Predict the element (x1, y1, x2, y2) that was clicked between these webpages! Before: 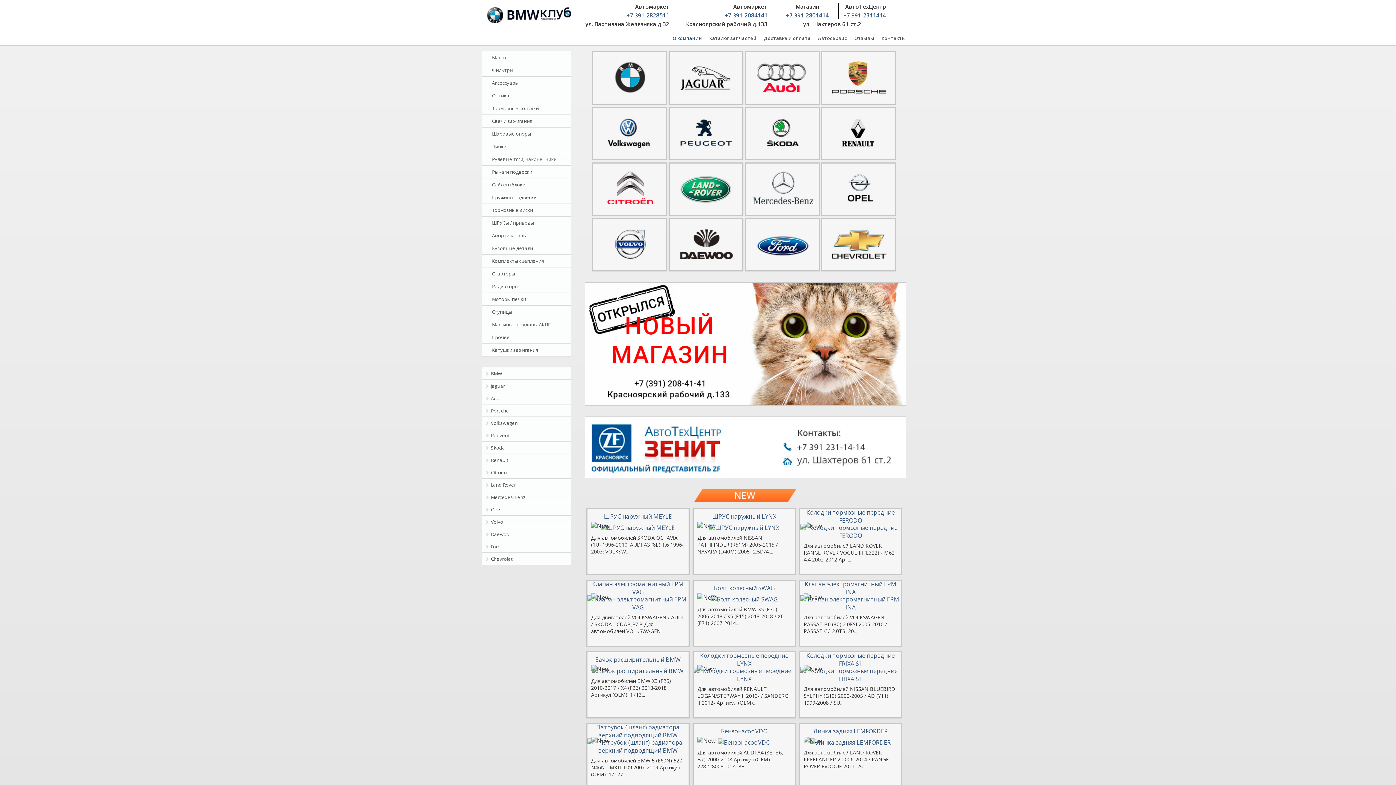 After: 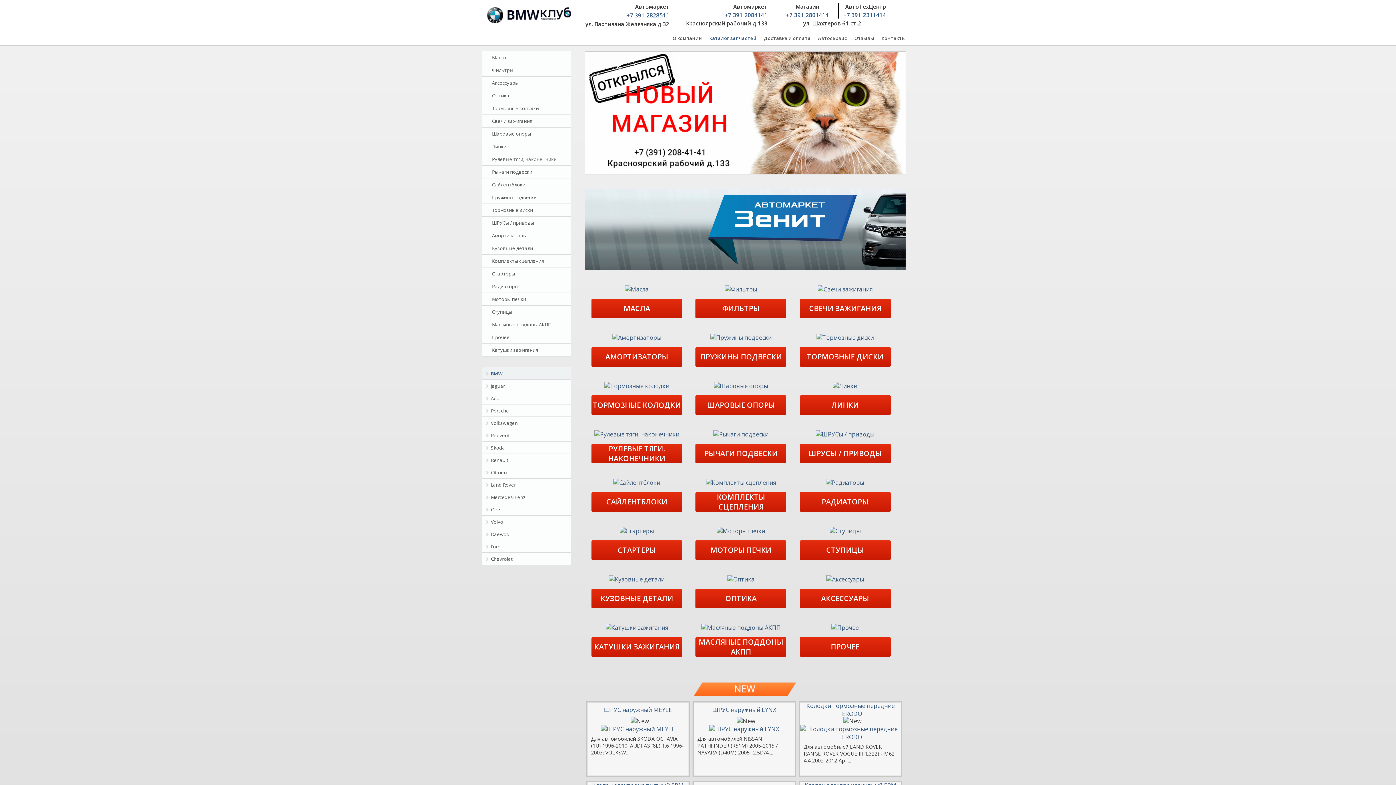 Action: bbox: (487, 7, 571, 23)